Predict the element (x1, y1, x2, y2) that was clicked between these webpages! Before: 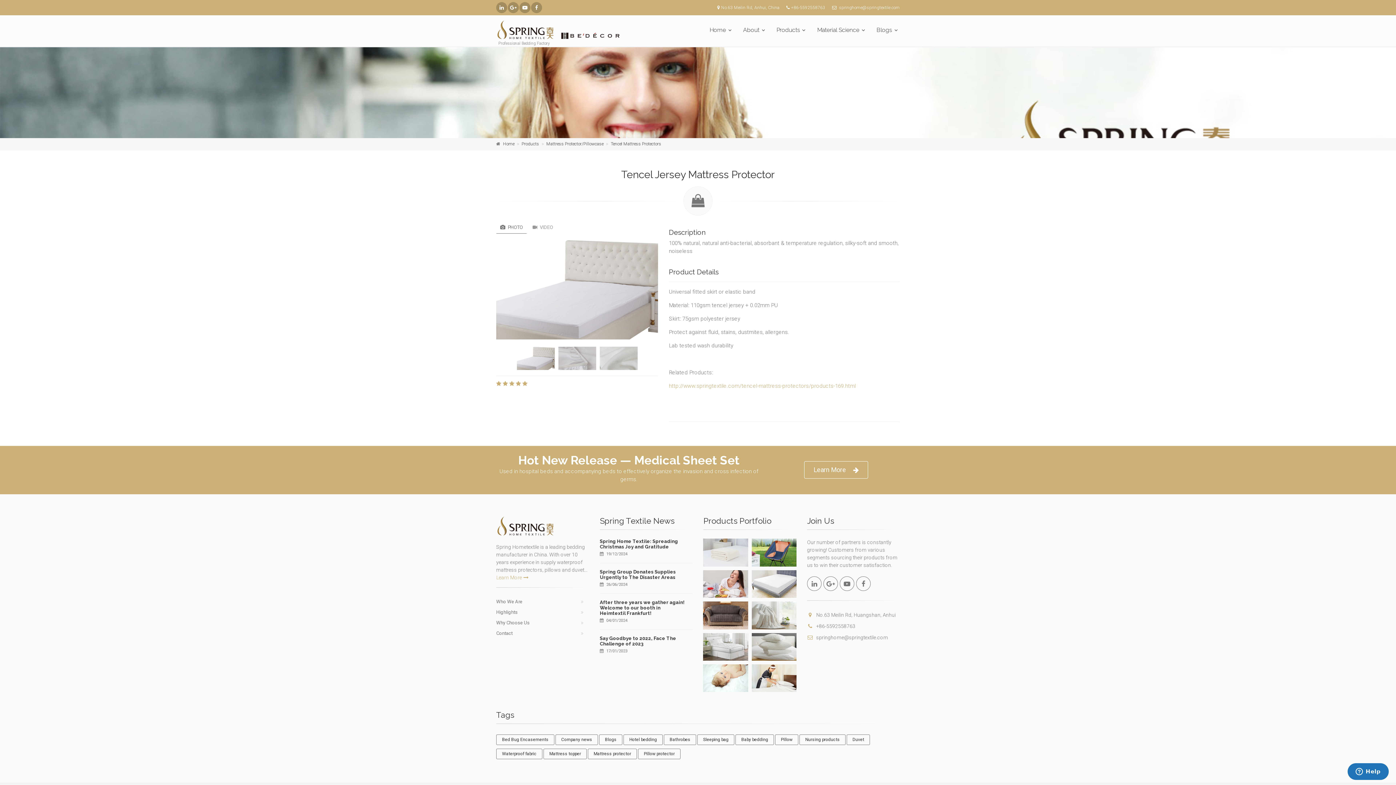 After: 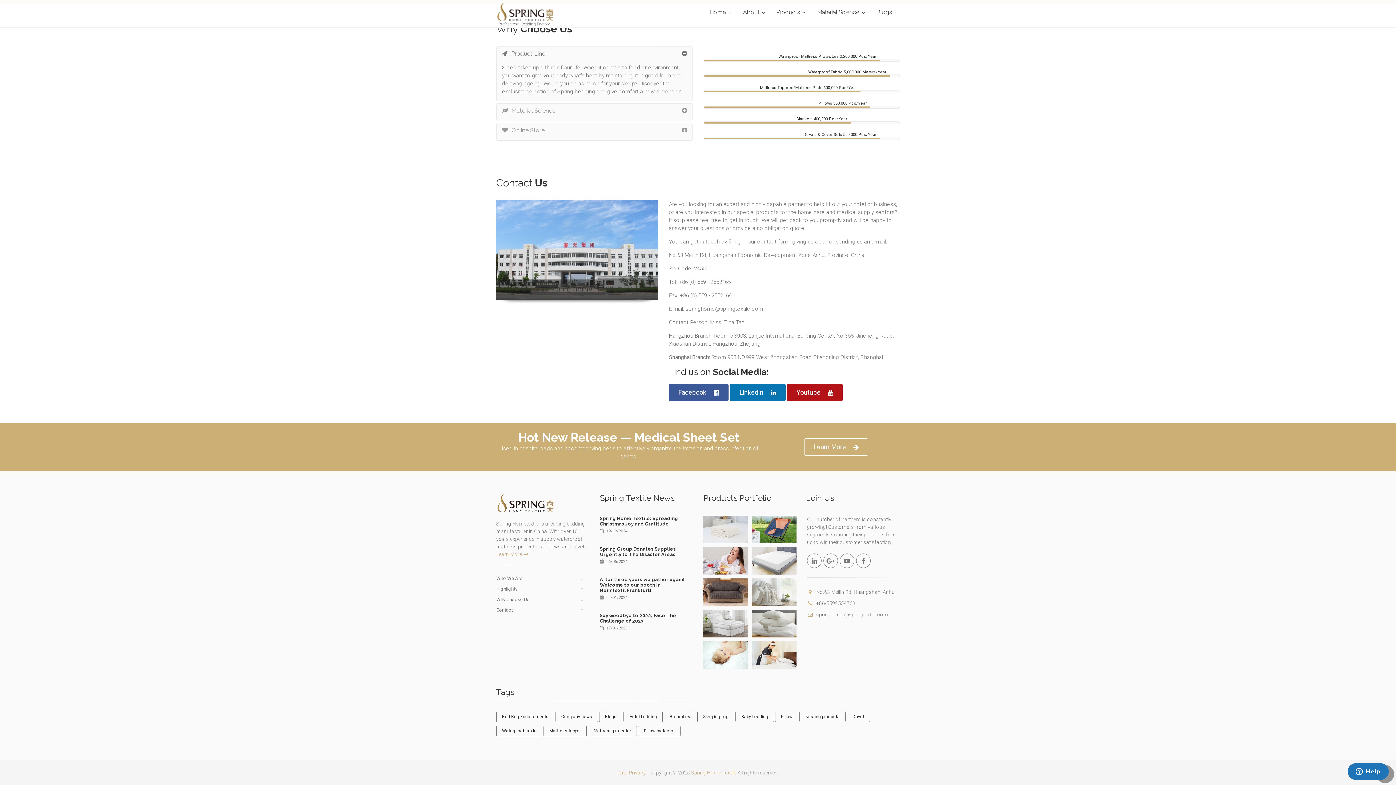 Action: label: Contact bbox: (496, 628, 589, 638)